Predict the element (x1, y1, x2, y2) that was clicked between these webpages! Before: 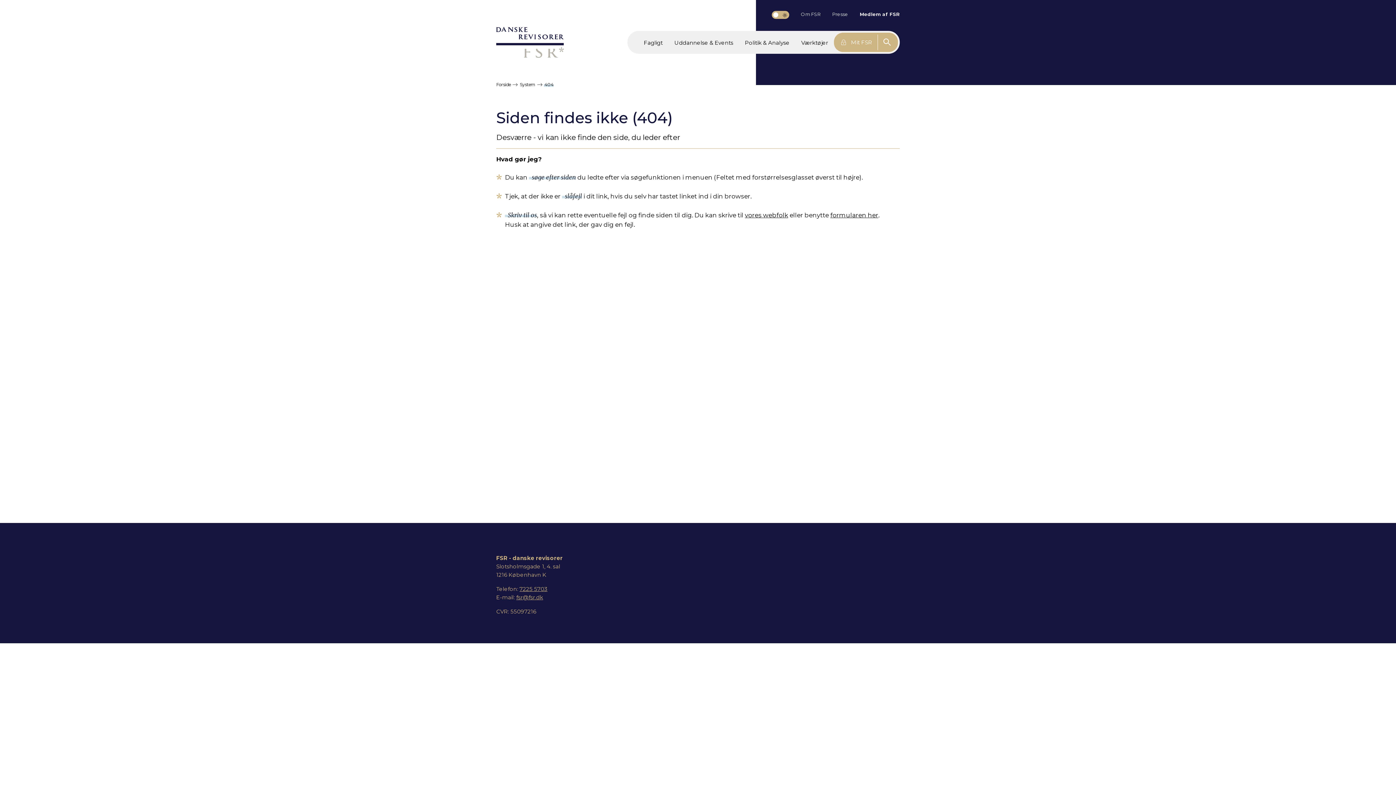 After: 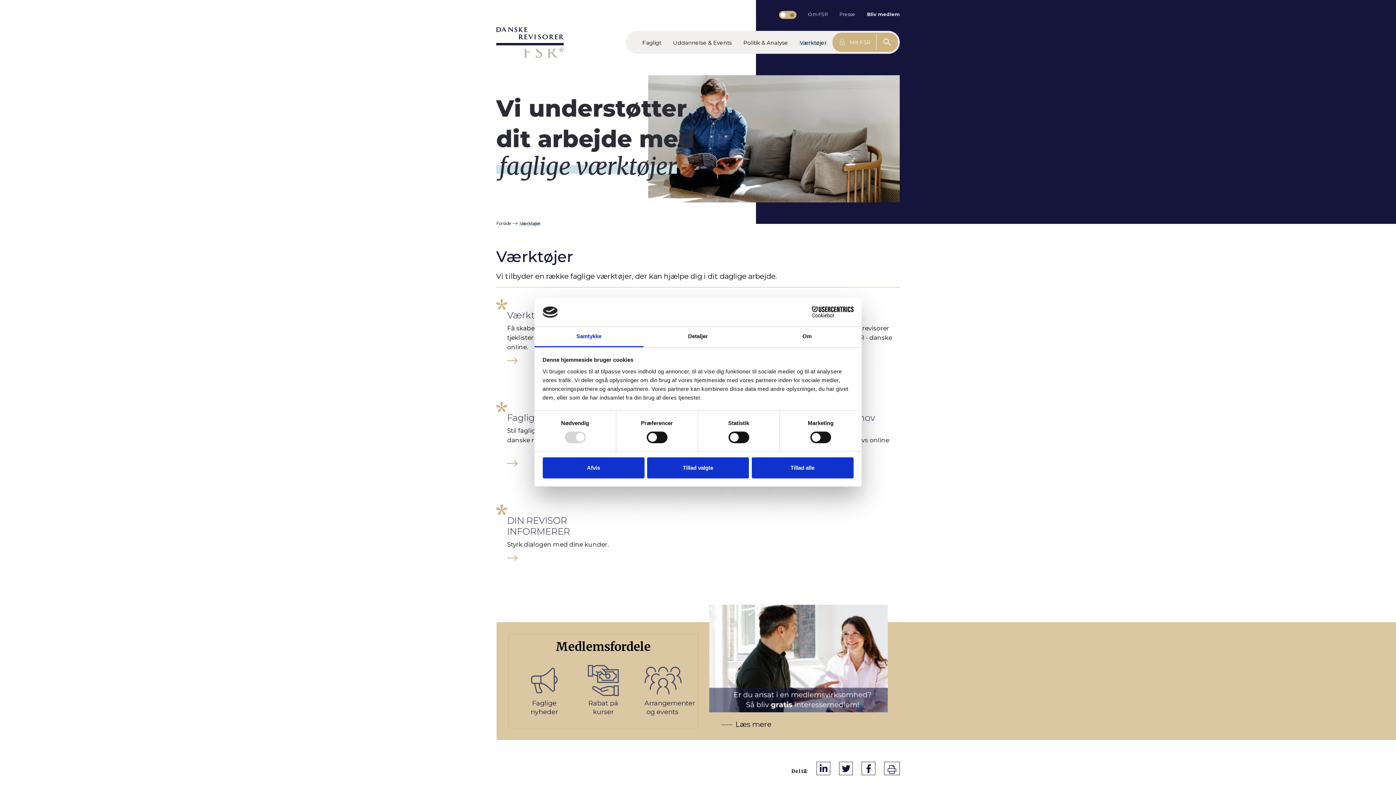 Action: bbox: (795, 34, 834, 49) label: Værktøjer